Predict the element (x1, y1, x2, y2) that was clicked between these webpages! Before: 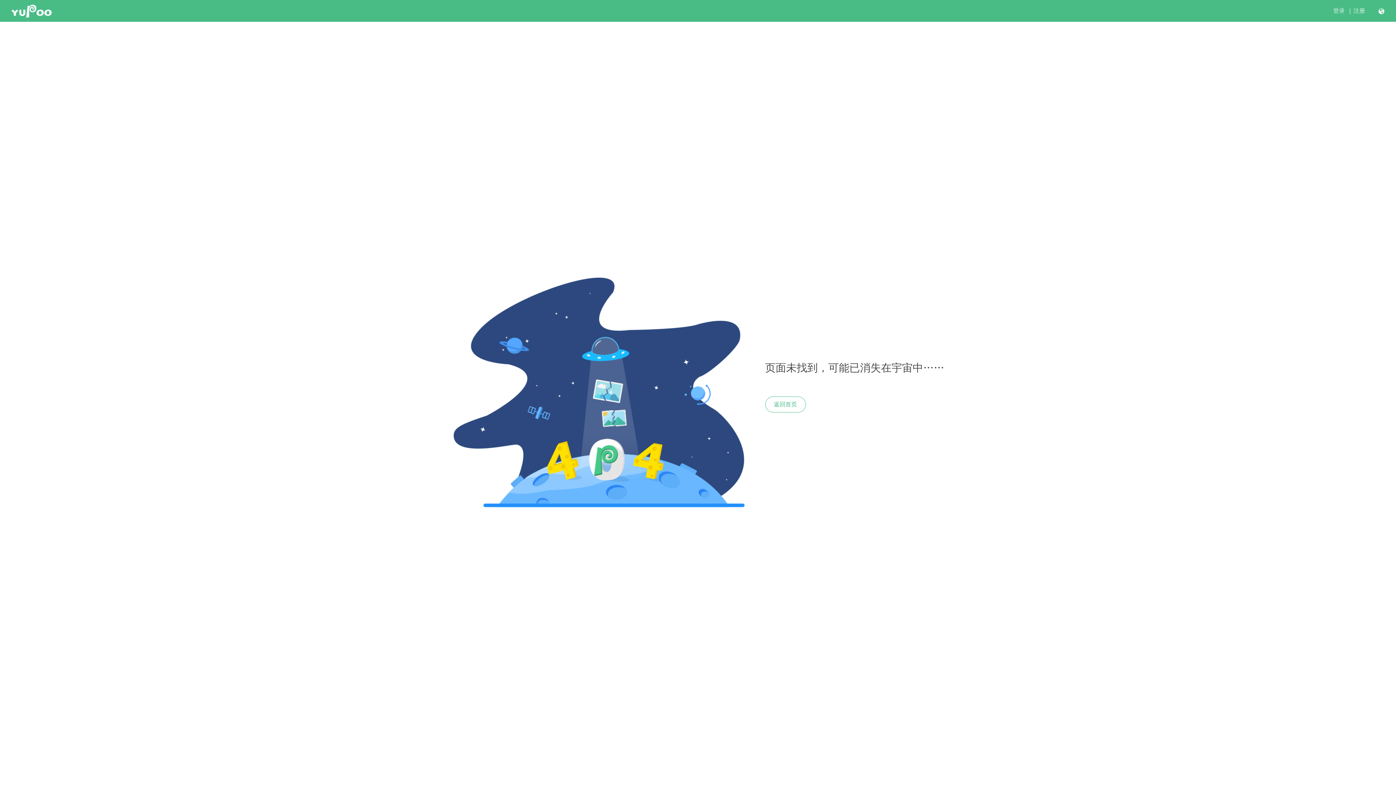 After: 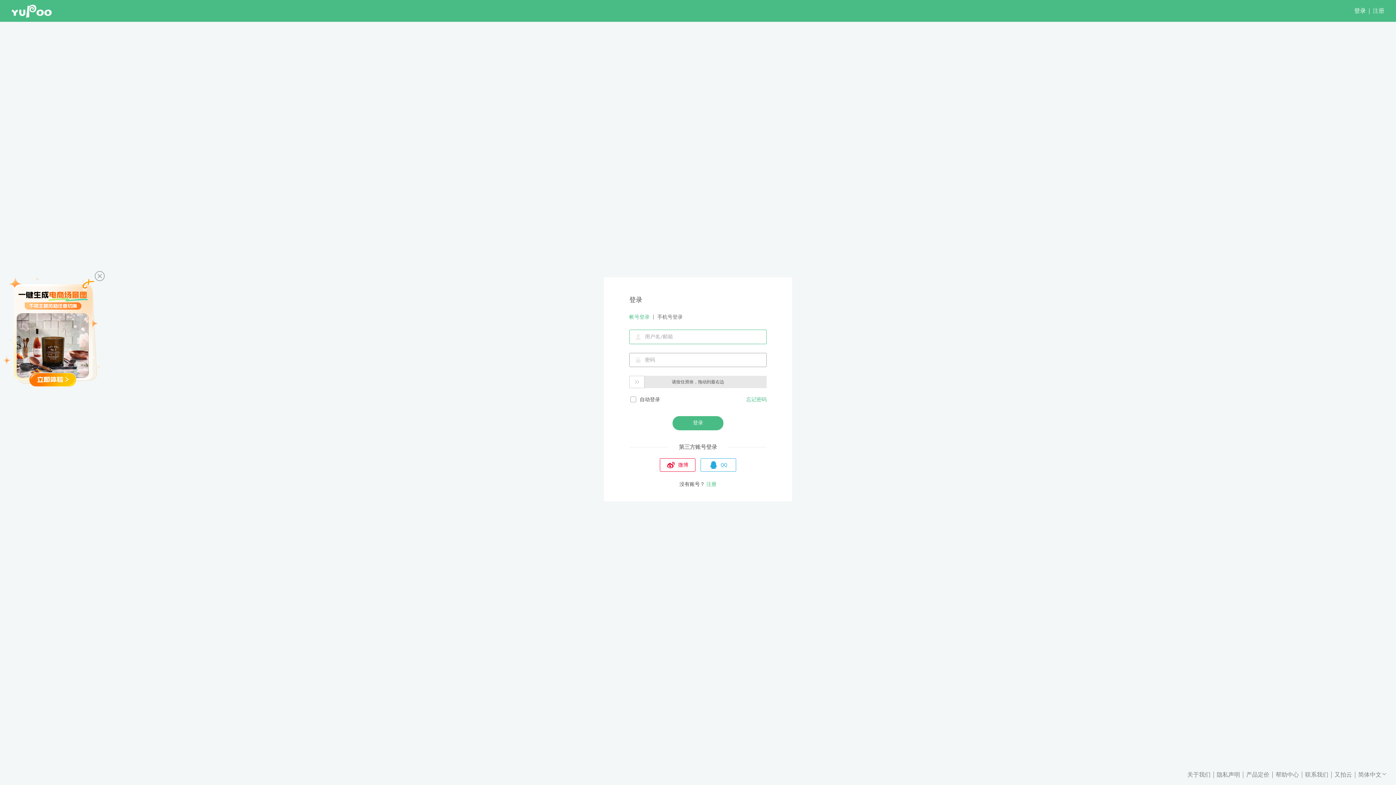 Action: bbox: (1333, 7, 1345, 14) label: 登录